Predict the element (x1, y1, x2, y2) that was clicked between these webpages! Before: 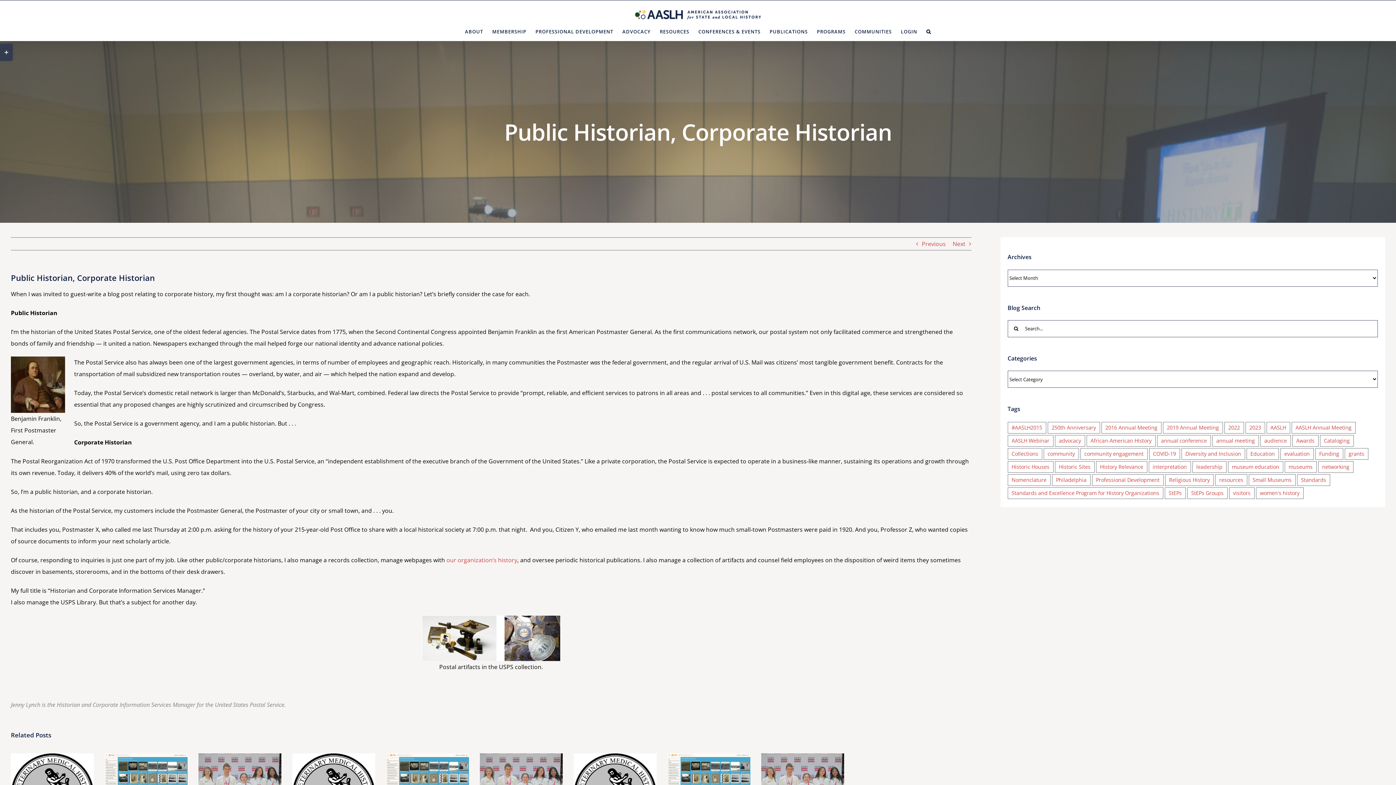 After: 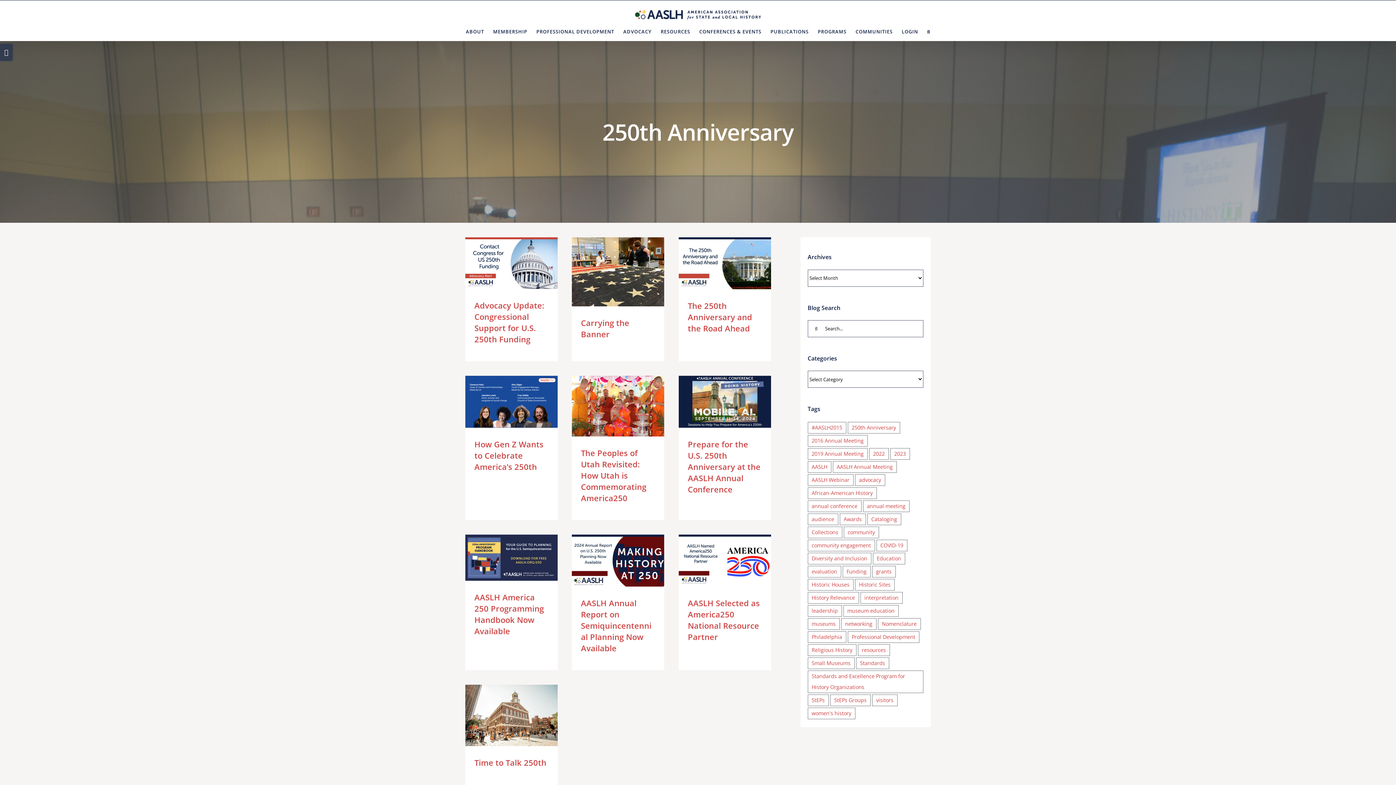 Action: label: 250th Anniversary (33 items) bbox: (1047, 422, 1100, 433)